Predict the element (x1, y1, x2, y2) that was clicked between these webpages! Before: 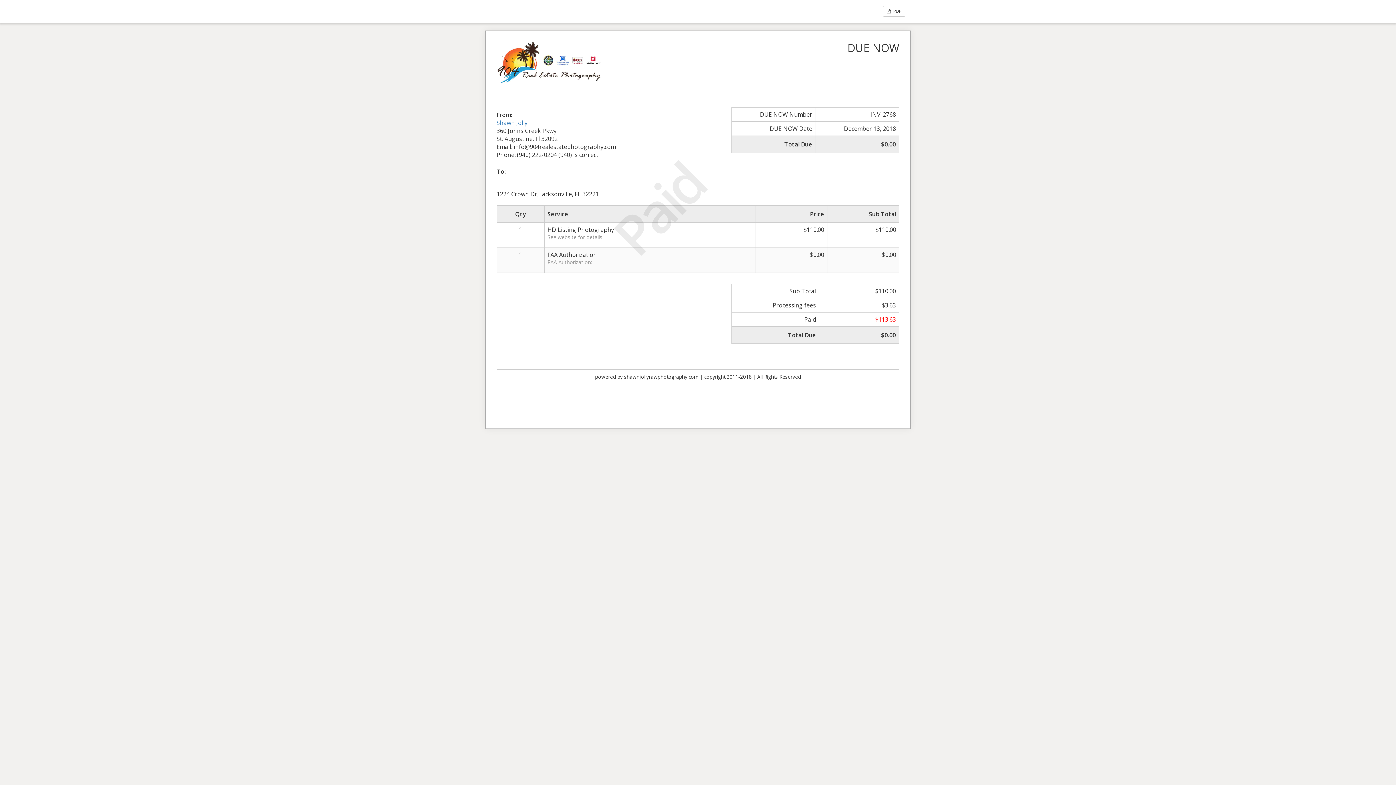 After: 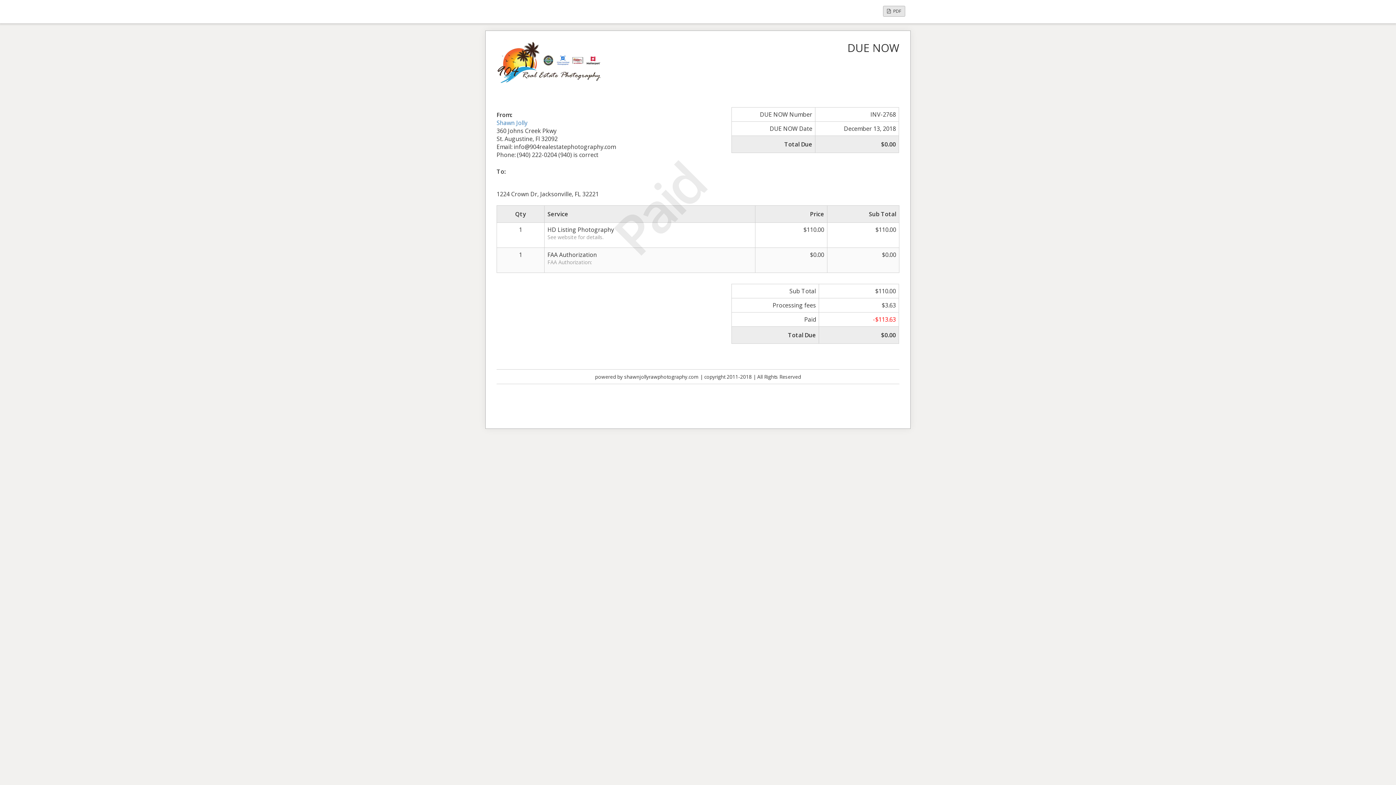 Action: bbox: (883, 5, 905, 16) label:  PDF